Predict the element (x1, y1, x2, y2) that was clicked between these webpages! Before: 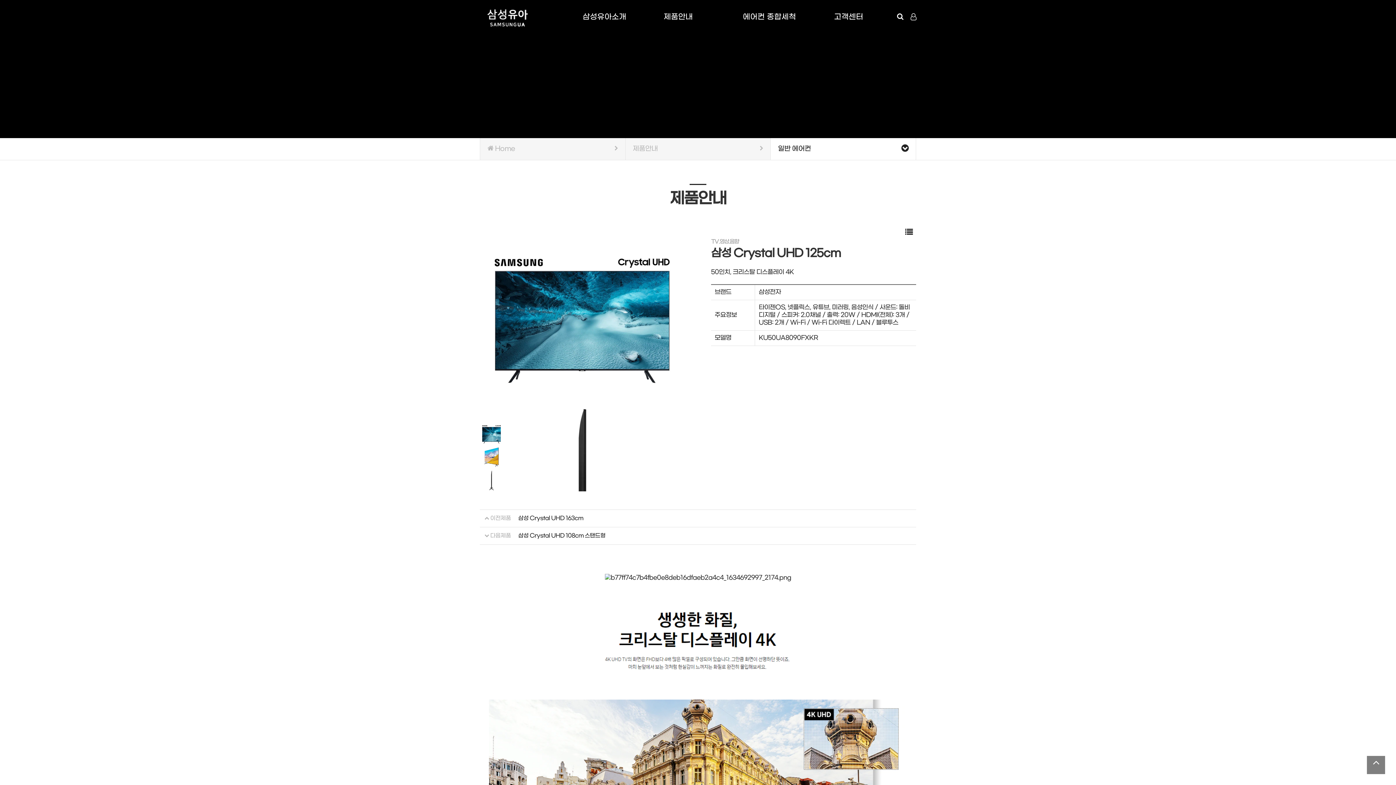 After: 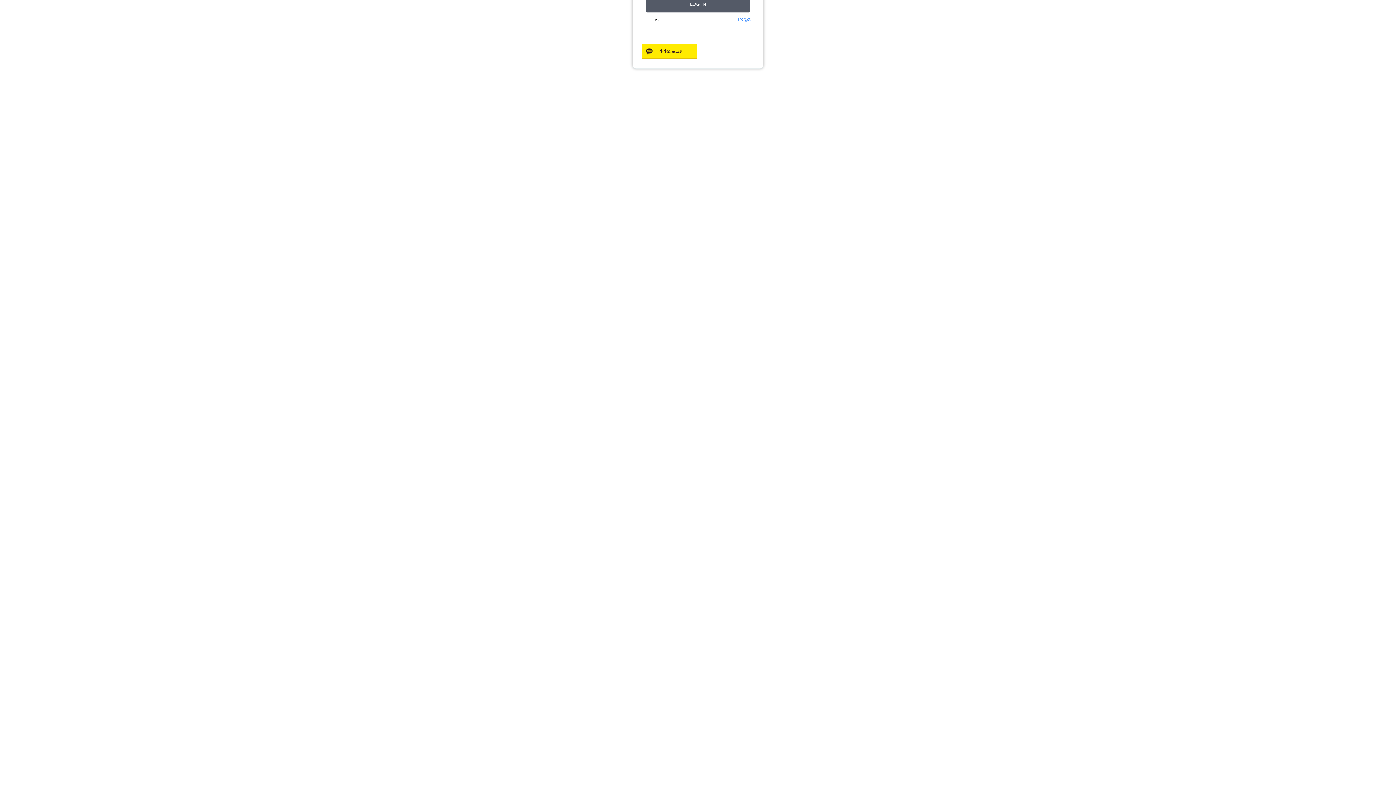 Action: label: 로그인 bbox: (898, 28, 929, 29)